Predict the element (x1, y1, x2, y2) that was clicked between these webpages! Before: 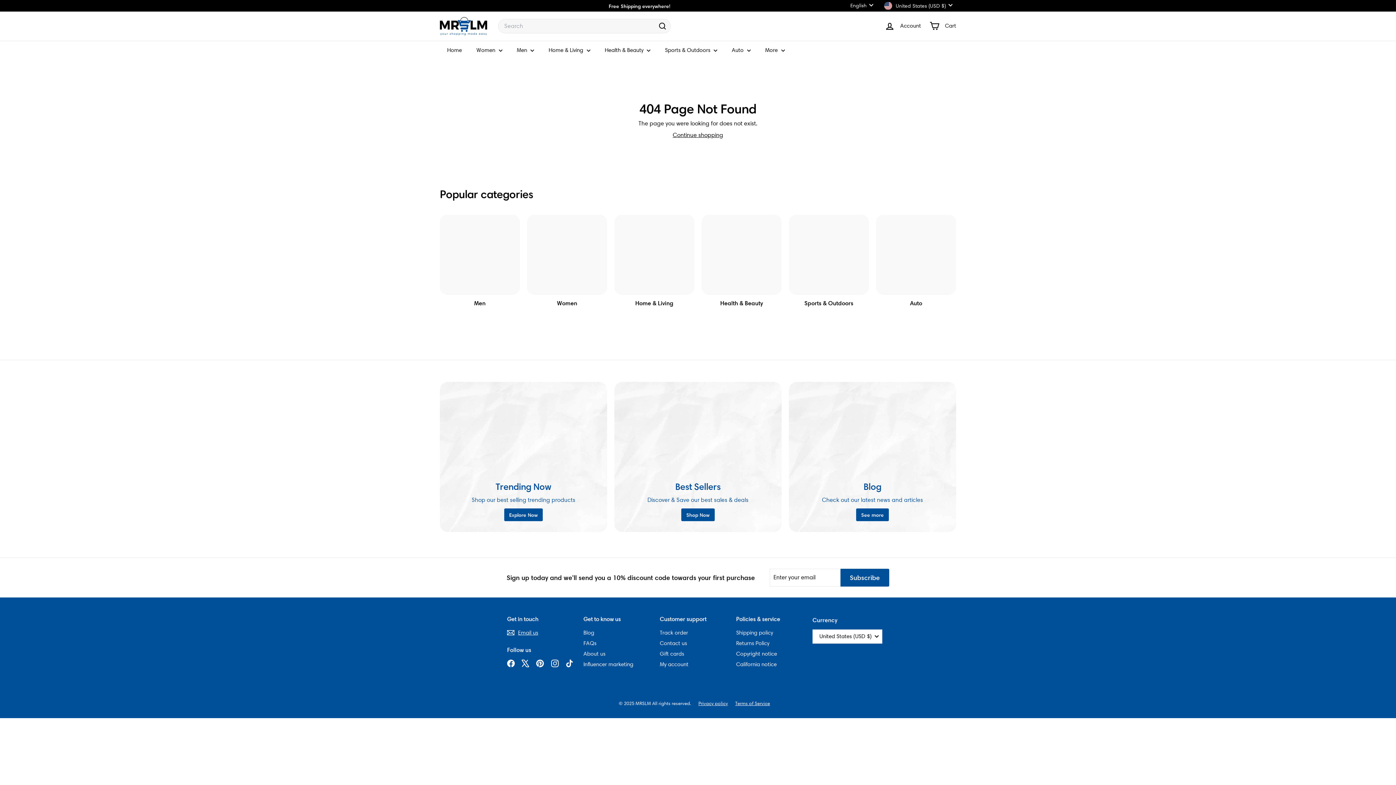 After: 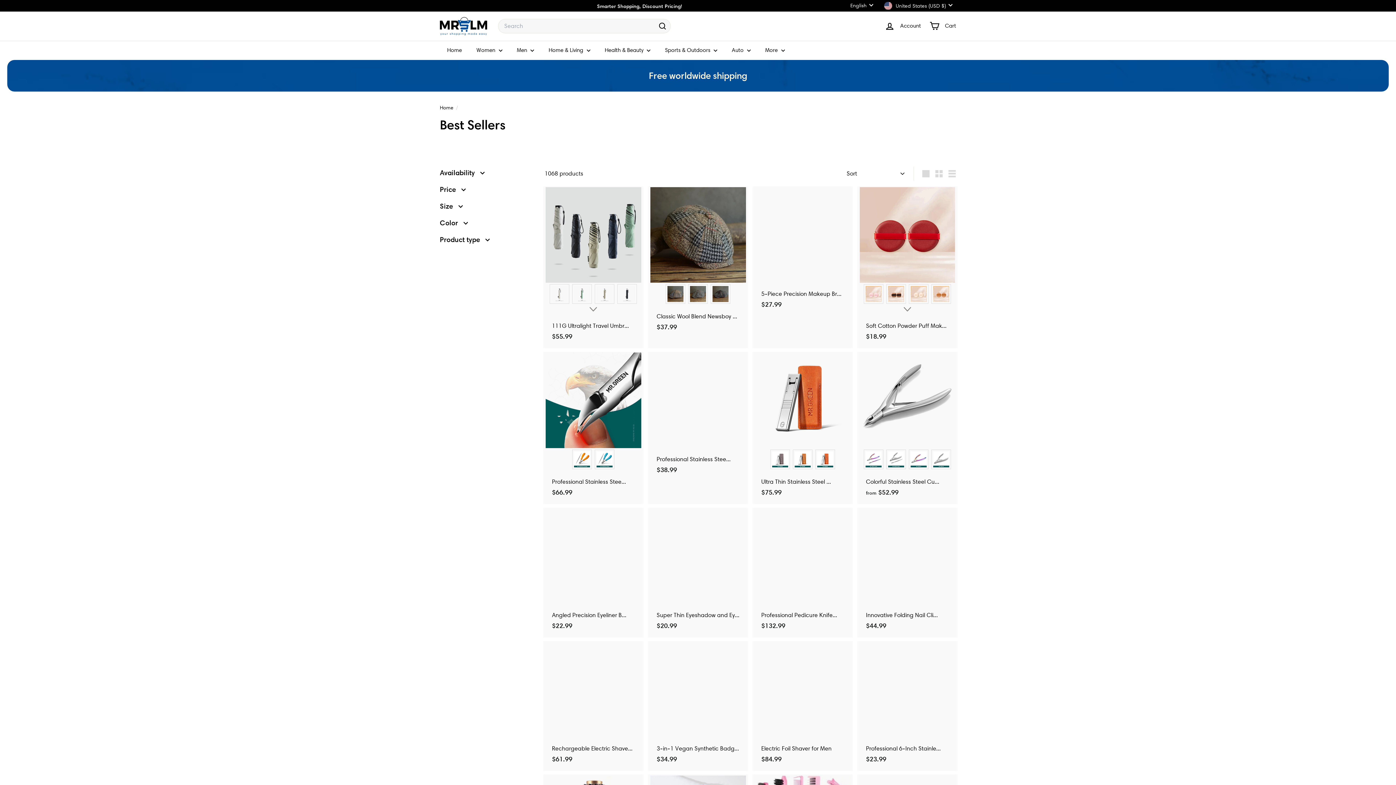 Action: label: Shop Now bbox: (681, 508, 714, 521)